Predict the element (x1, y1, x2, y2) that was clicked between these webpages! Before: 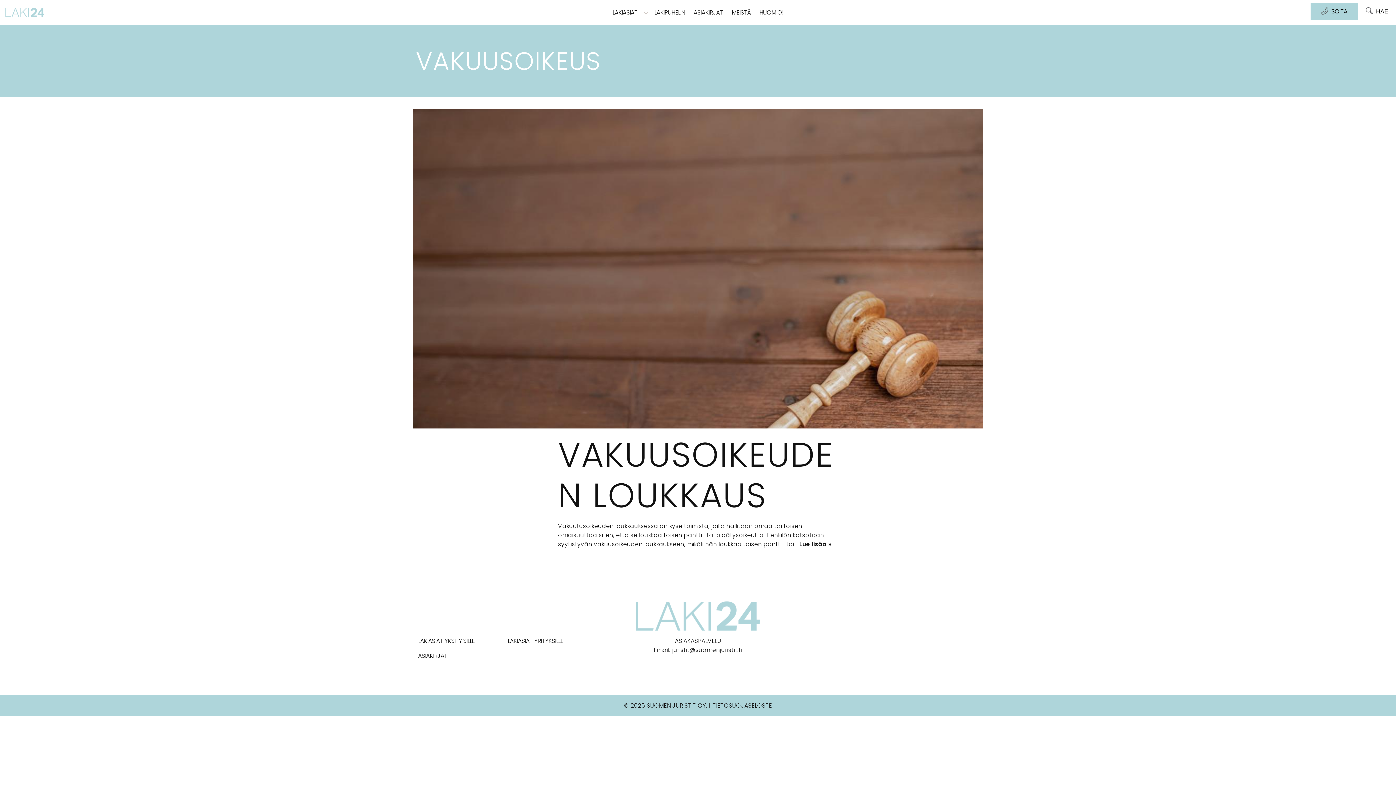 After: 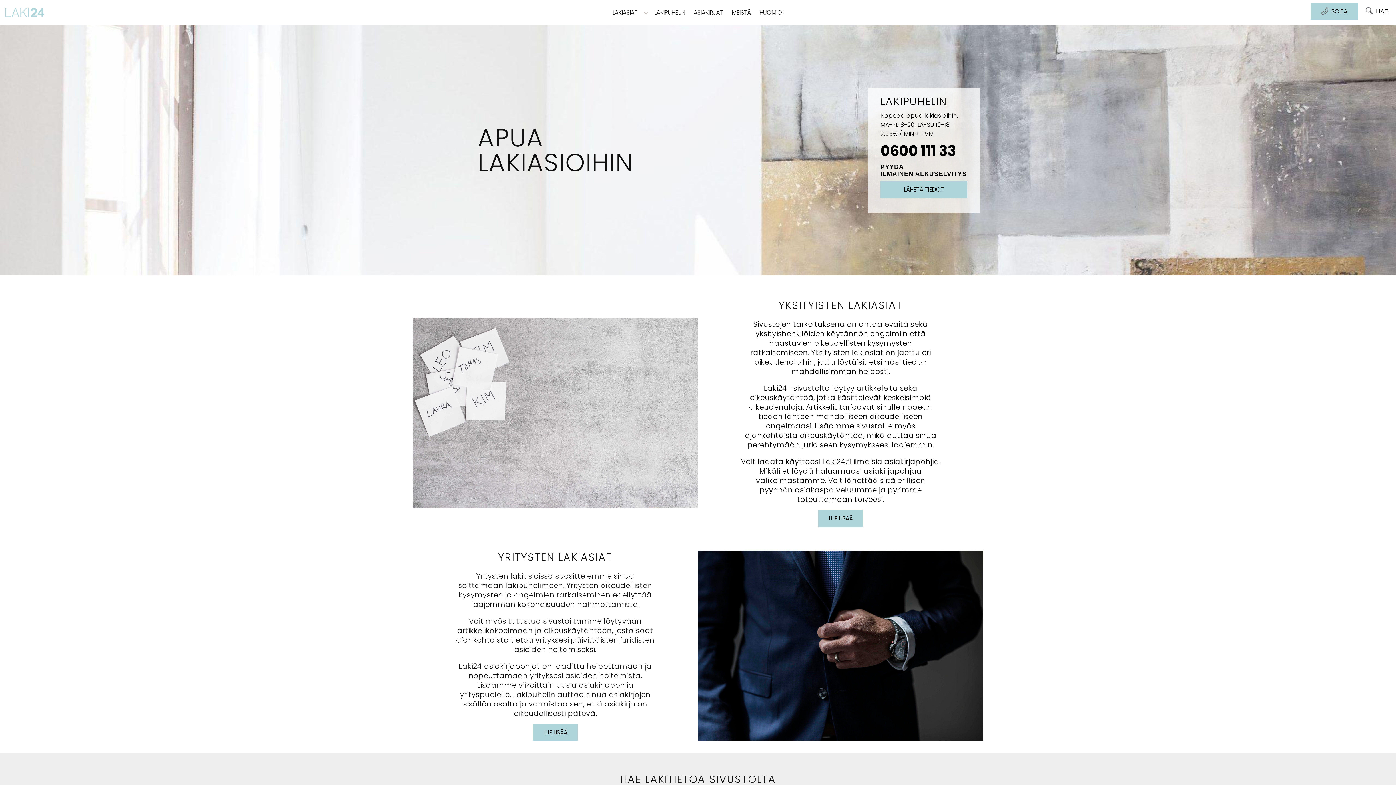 Action: bbox: (5, 7, 44, 16)